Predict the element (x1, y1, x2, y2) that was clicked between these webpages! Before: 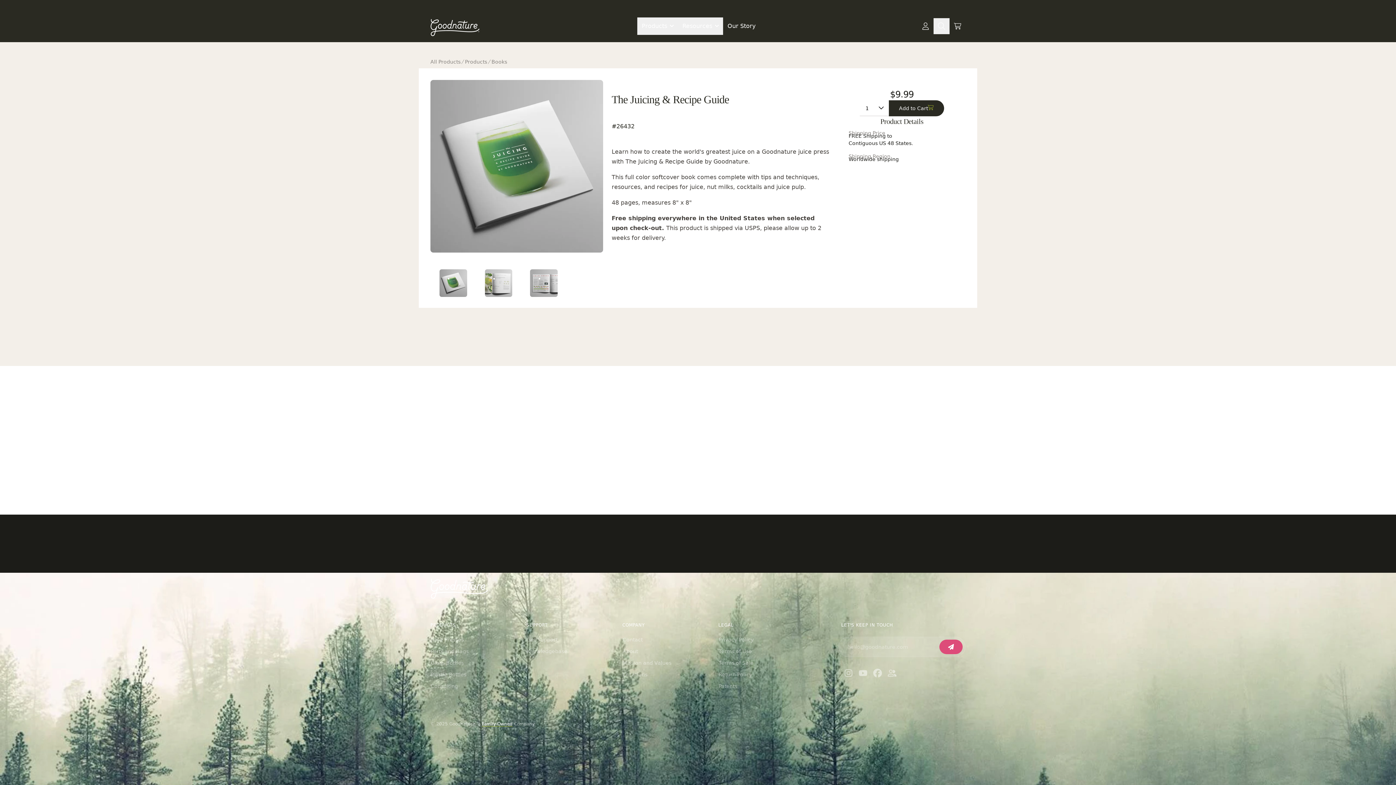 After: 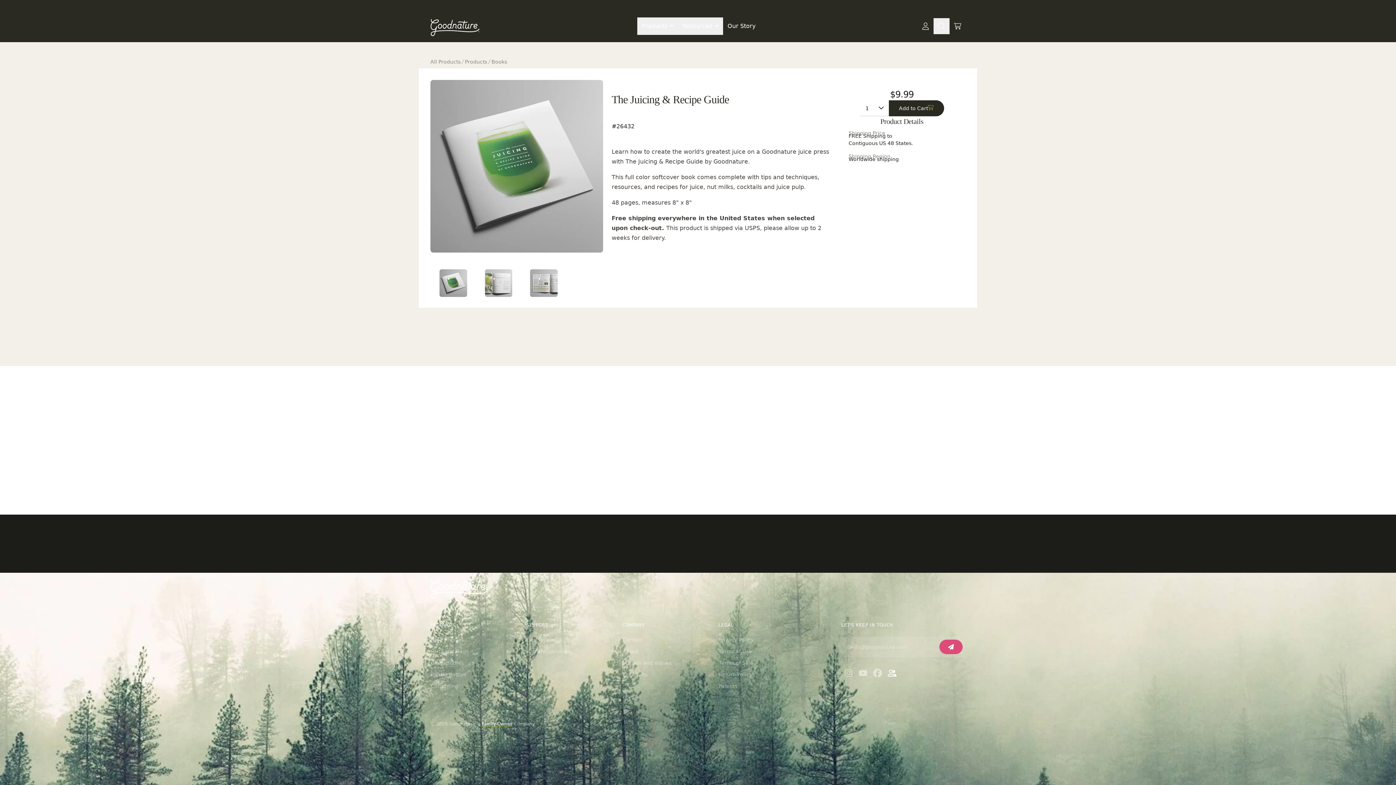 Action: label: FB Group bbox: (885, 666, 899, 680)